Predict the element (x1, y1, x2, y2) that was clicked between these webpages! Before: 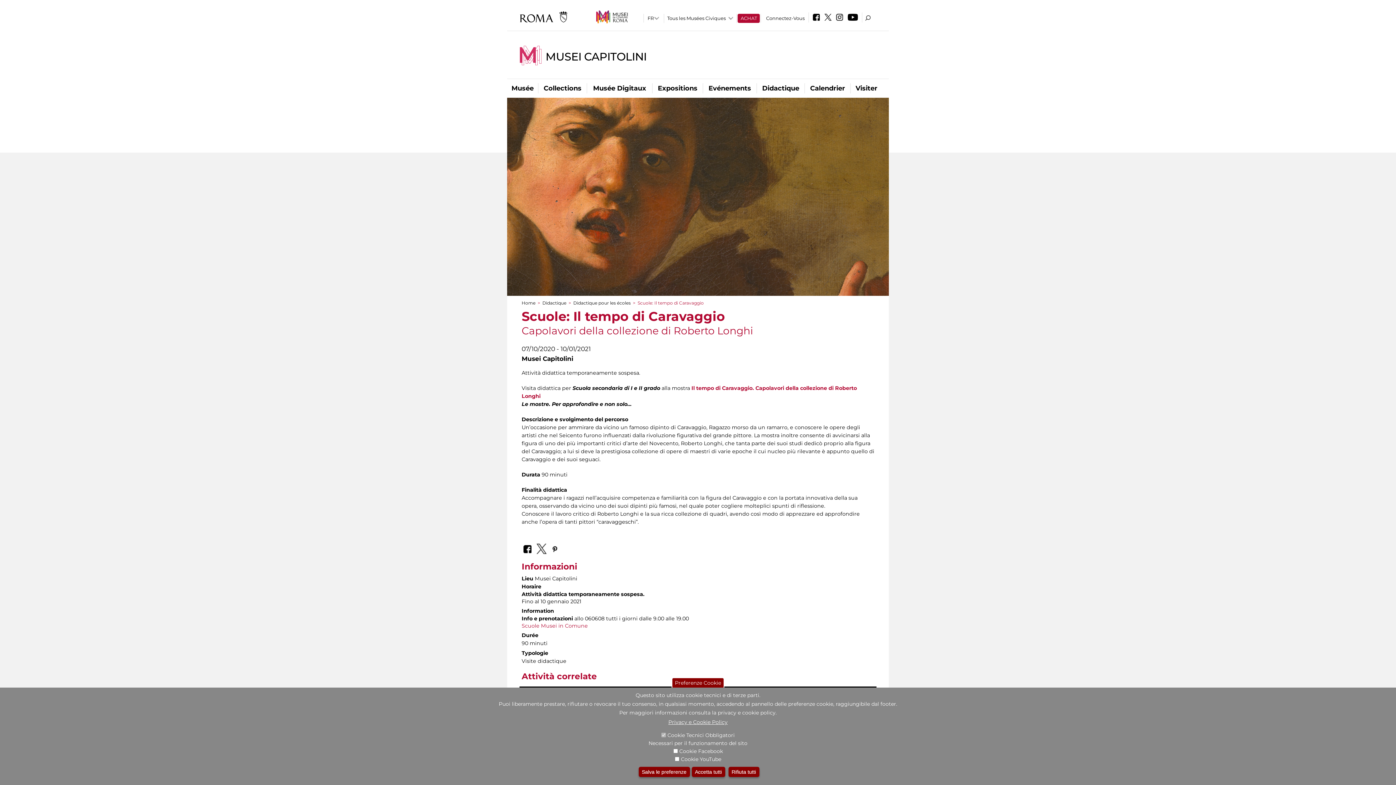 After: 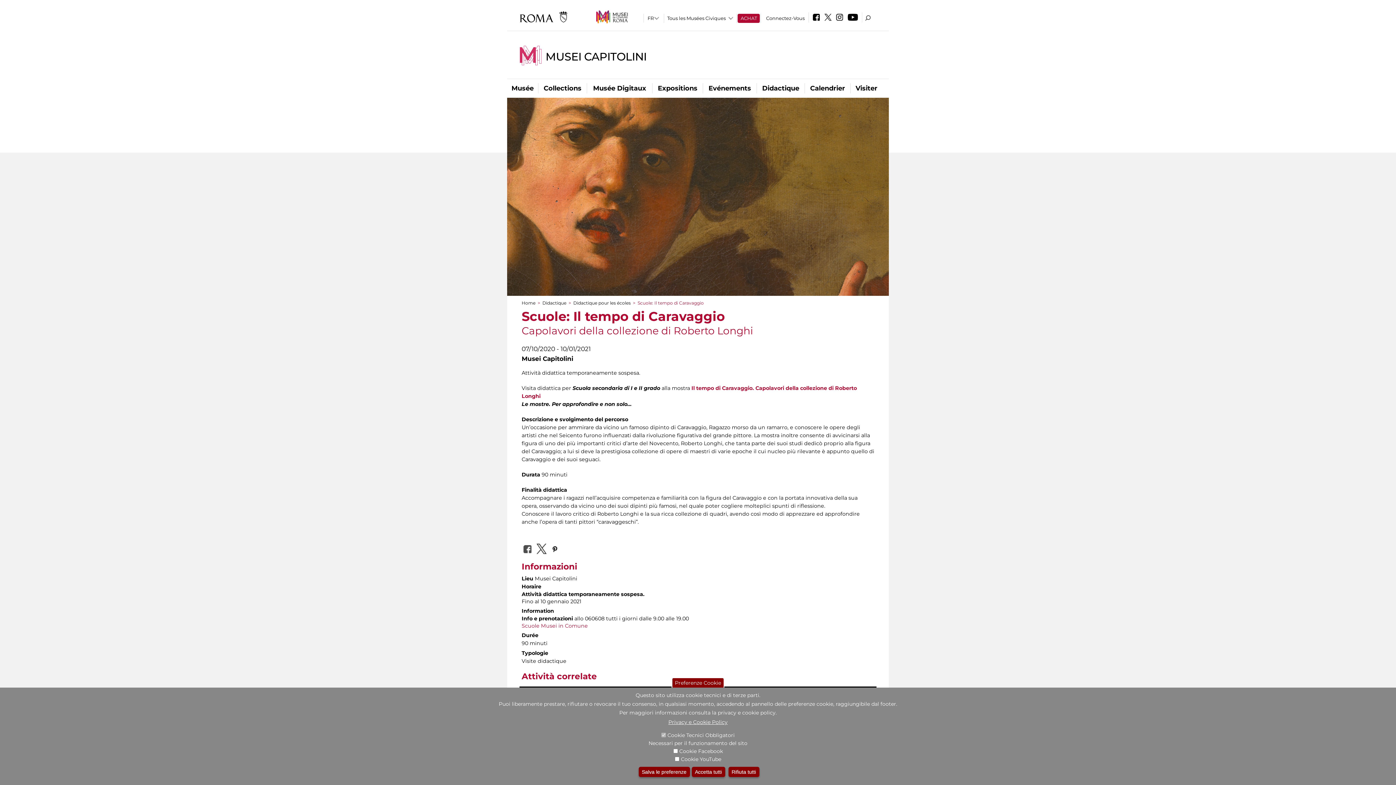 Action: bbox: (521, 541, 533, 555)